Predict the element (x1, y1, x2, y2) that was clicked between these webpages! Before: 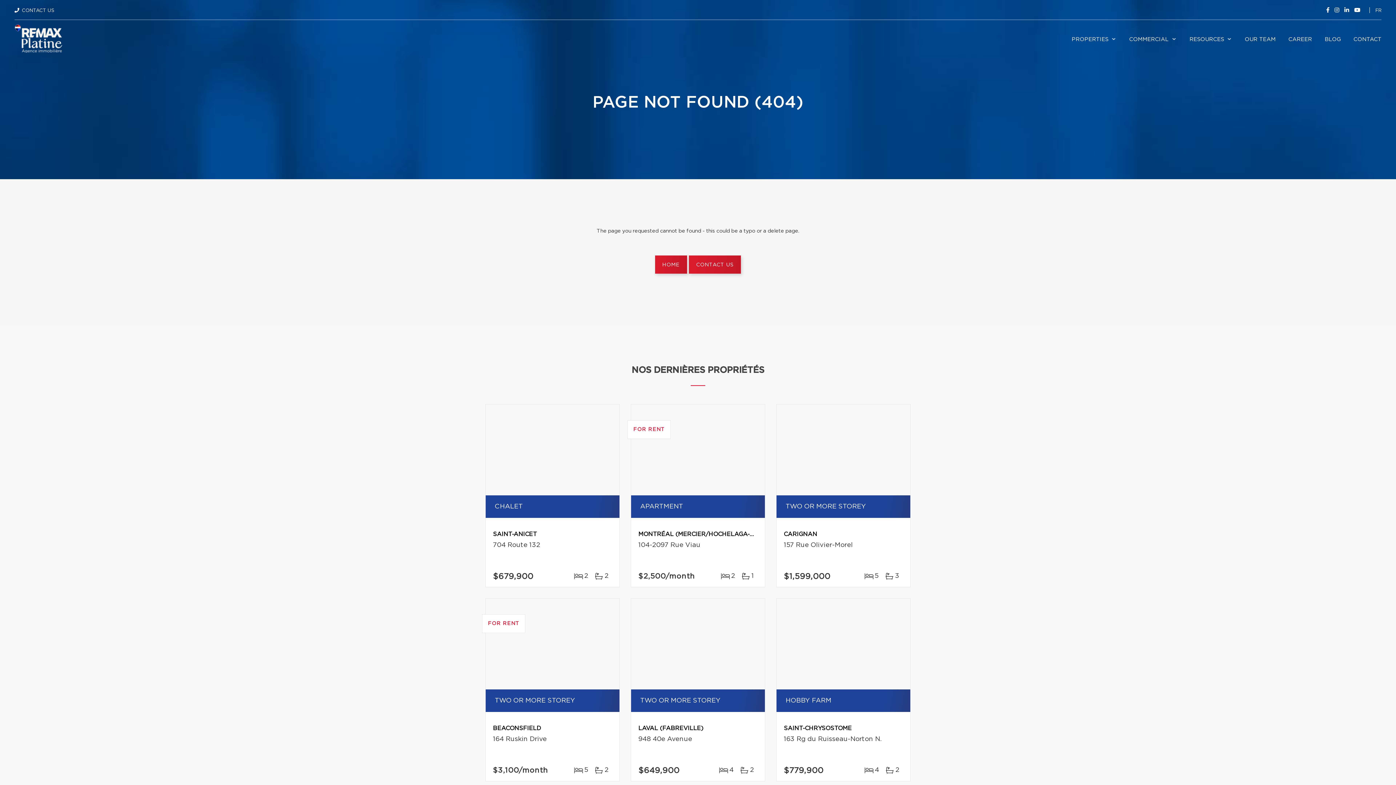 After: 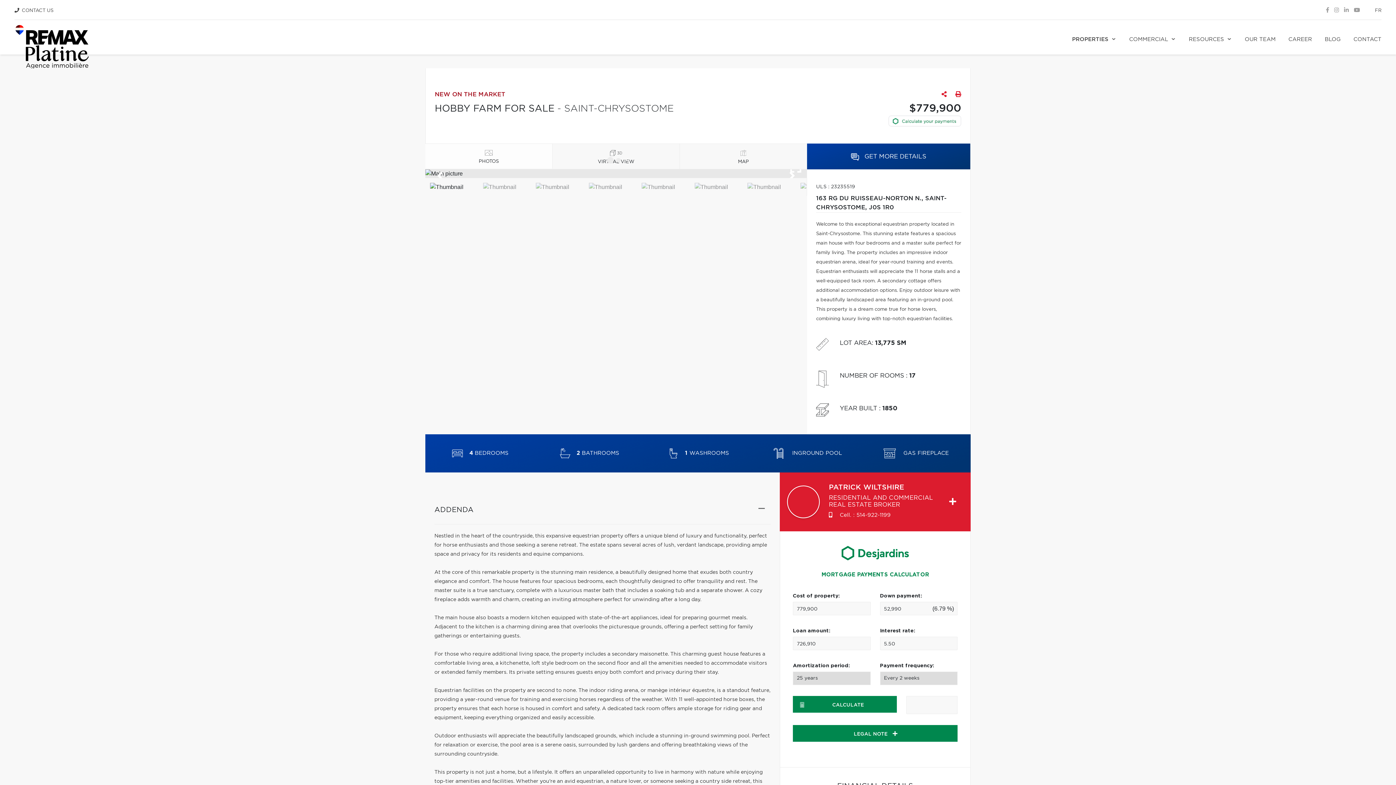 Action: bbox: (776, 598, 910, 689)